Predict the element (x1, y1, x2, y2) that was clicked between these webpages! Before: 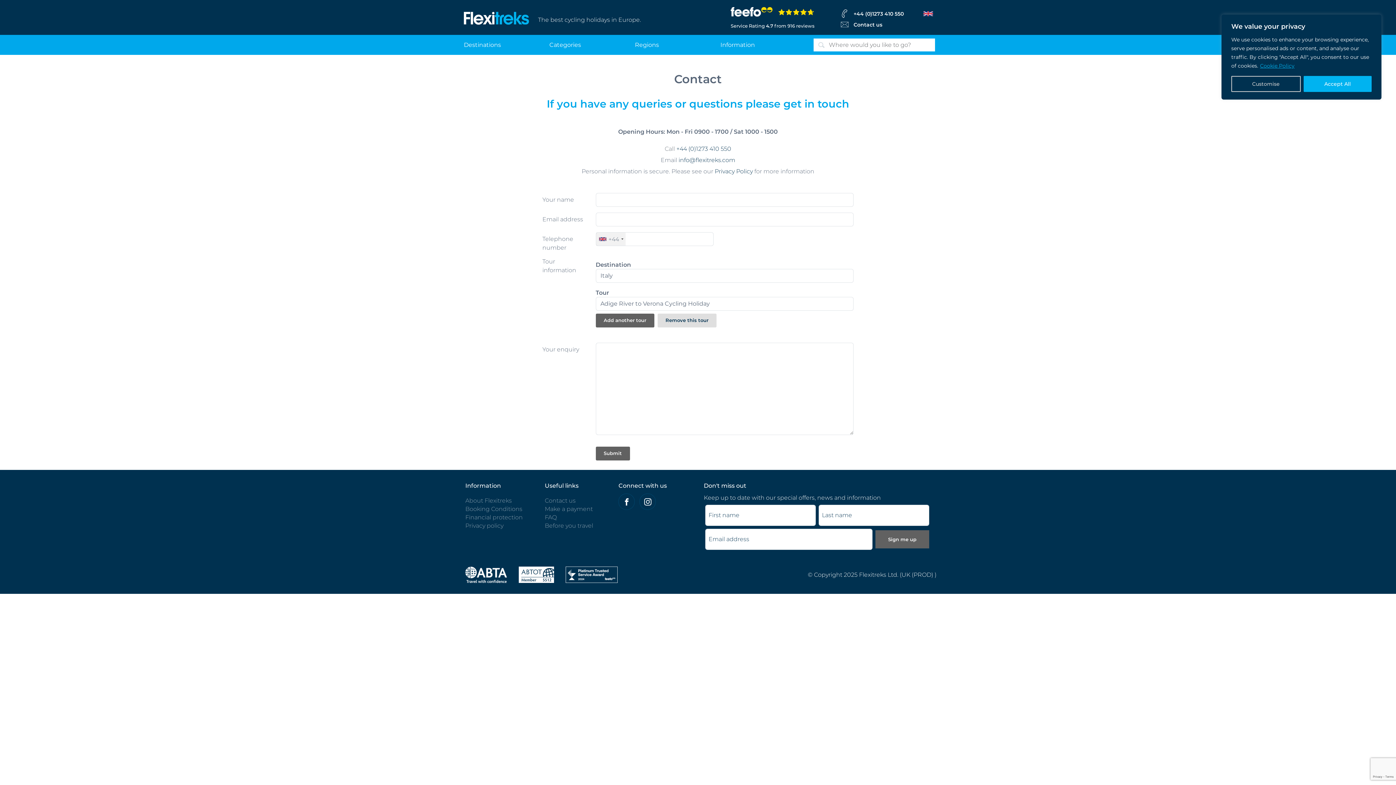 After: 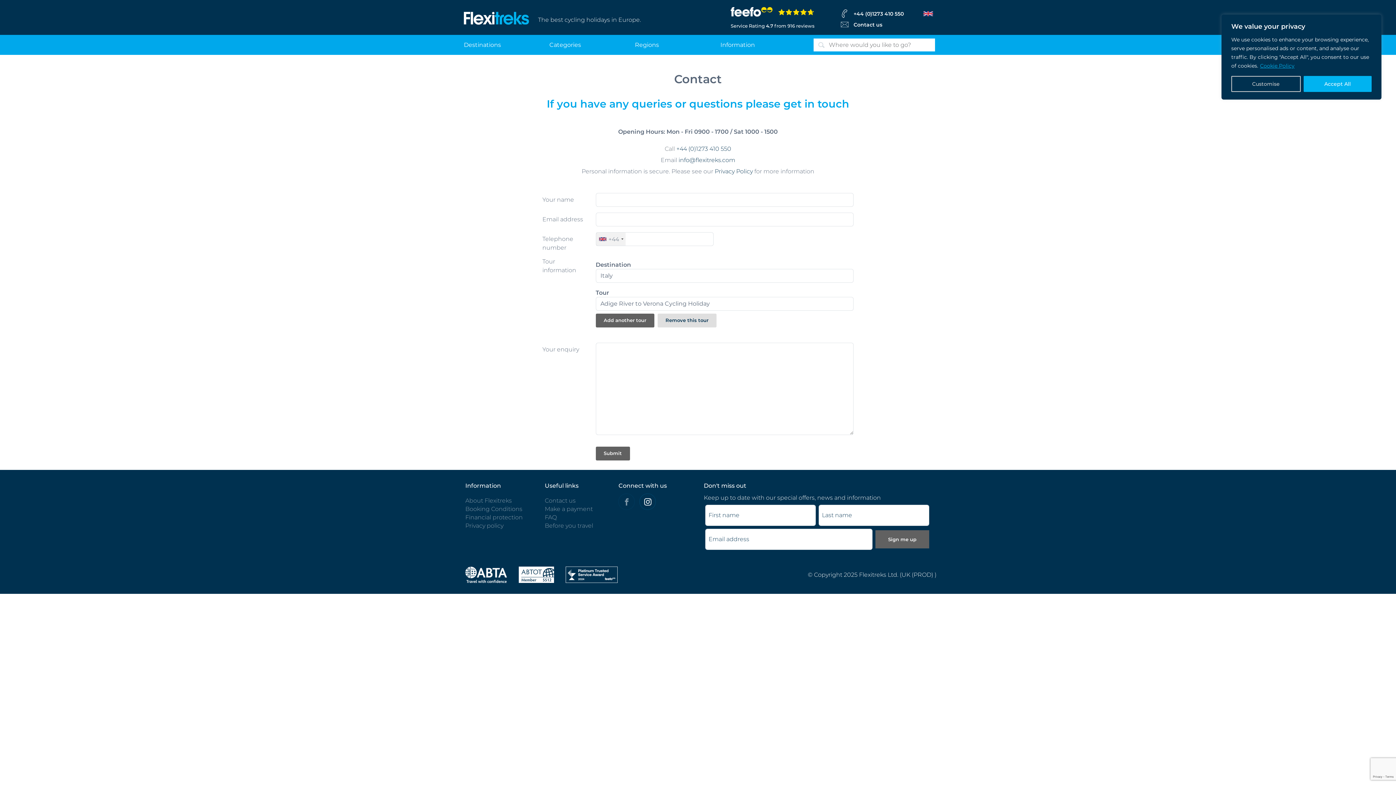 Action: bbox: (618, 493, 635, 510) label: Felxitreks on Facebook